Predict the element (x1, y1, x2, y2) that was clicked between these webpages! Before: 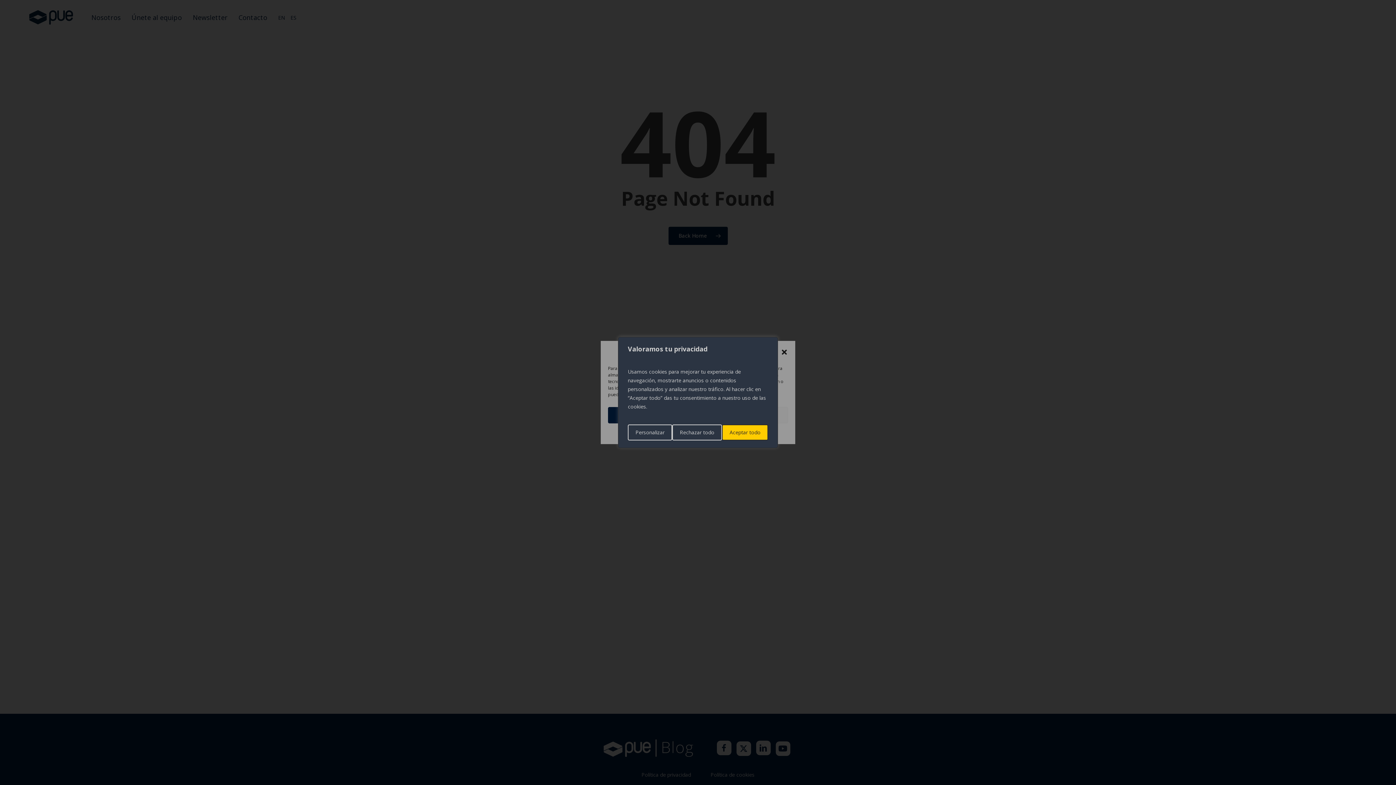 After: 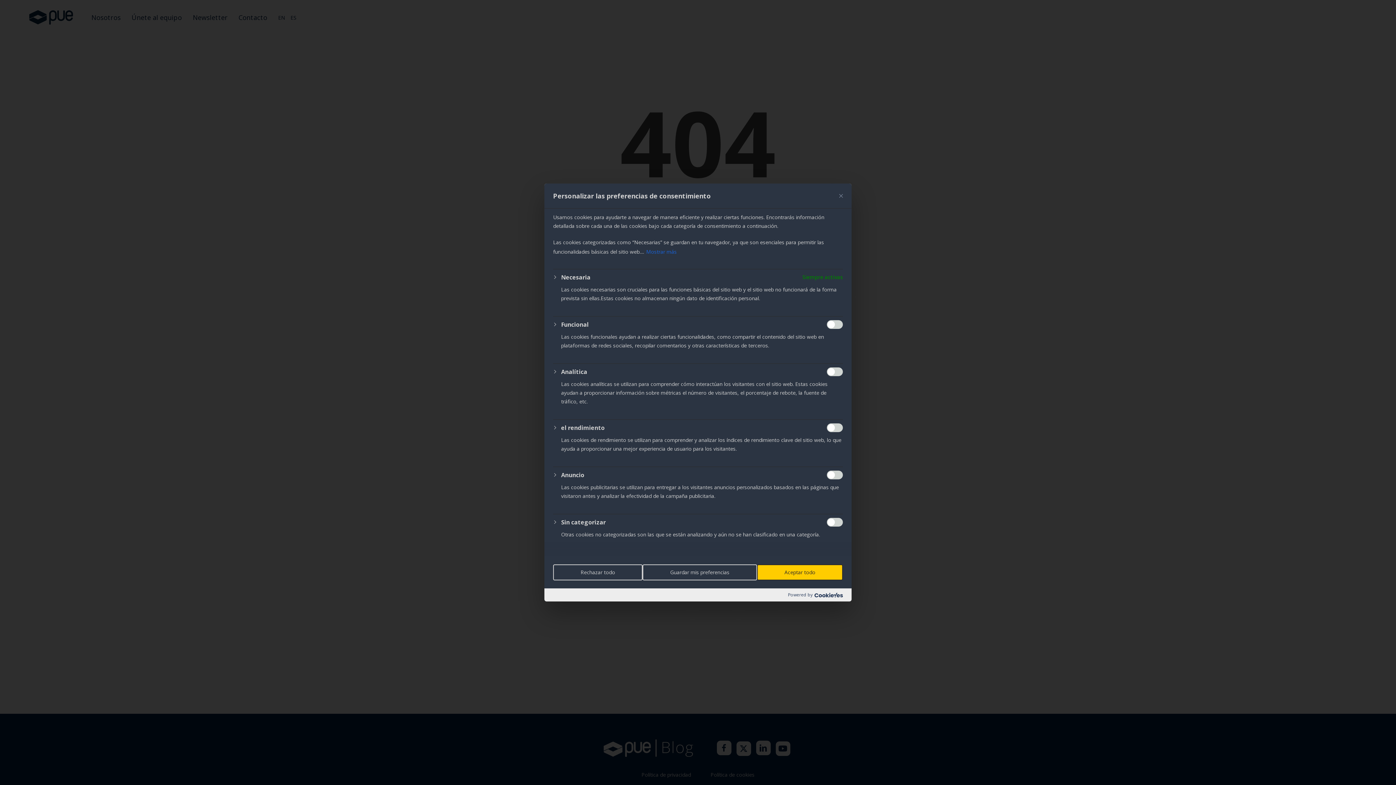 Action: bbox: (628, 424, 672, 440) label: Personalizar